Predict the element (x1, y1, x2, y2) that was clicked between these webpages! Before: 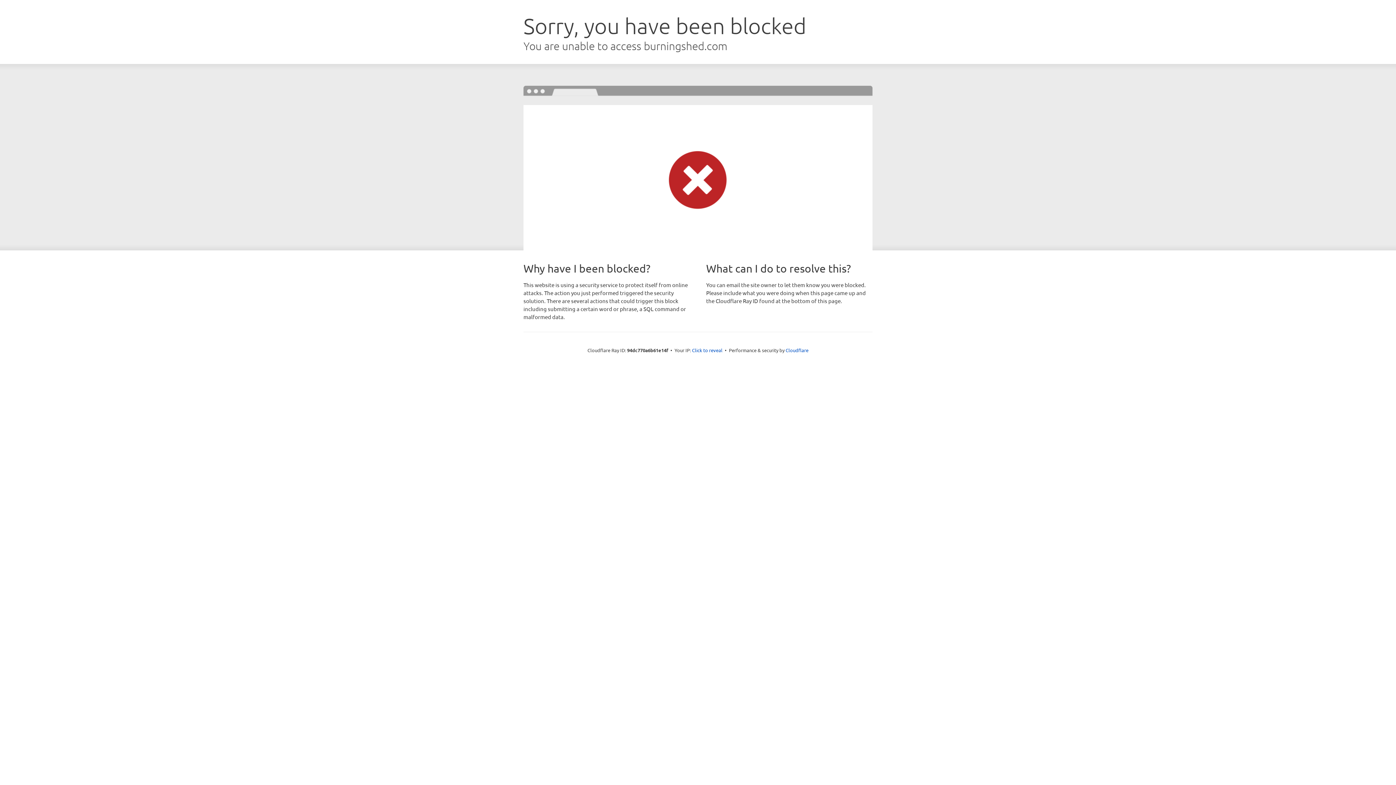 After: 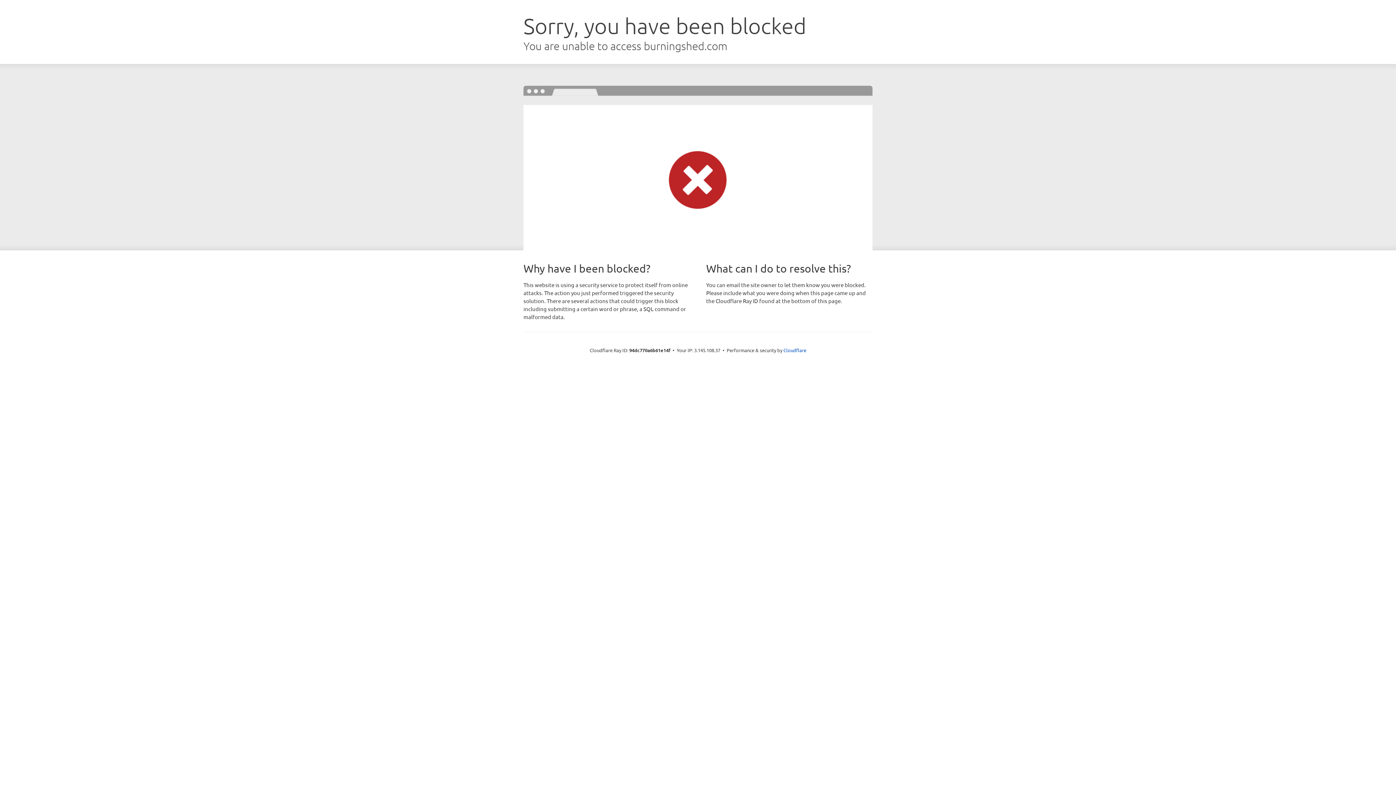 Action: bbox: (692, 346, 722, 353) label: Click to reveal